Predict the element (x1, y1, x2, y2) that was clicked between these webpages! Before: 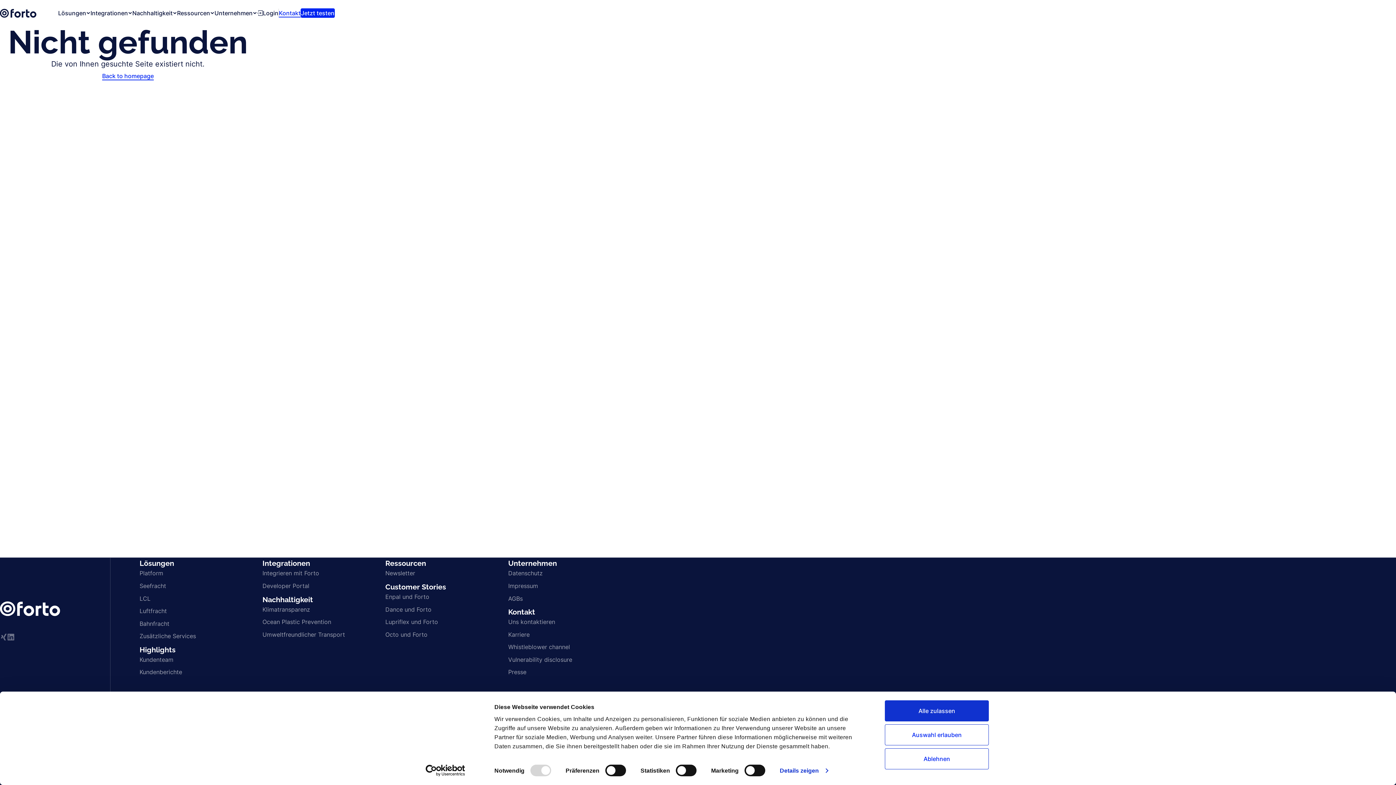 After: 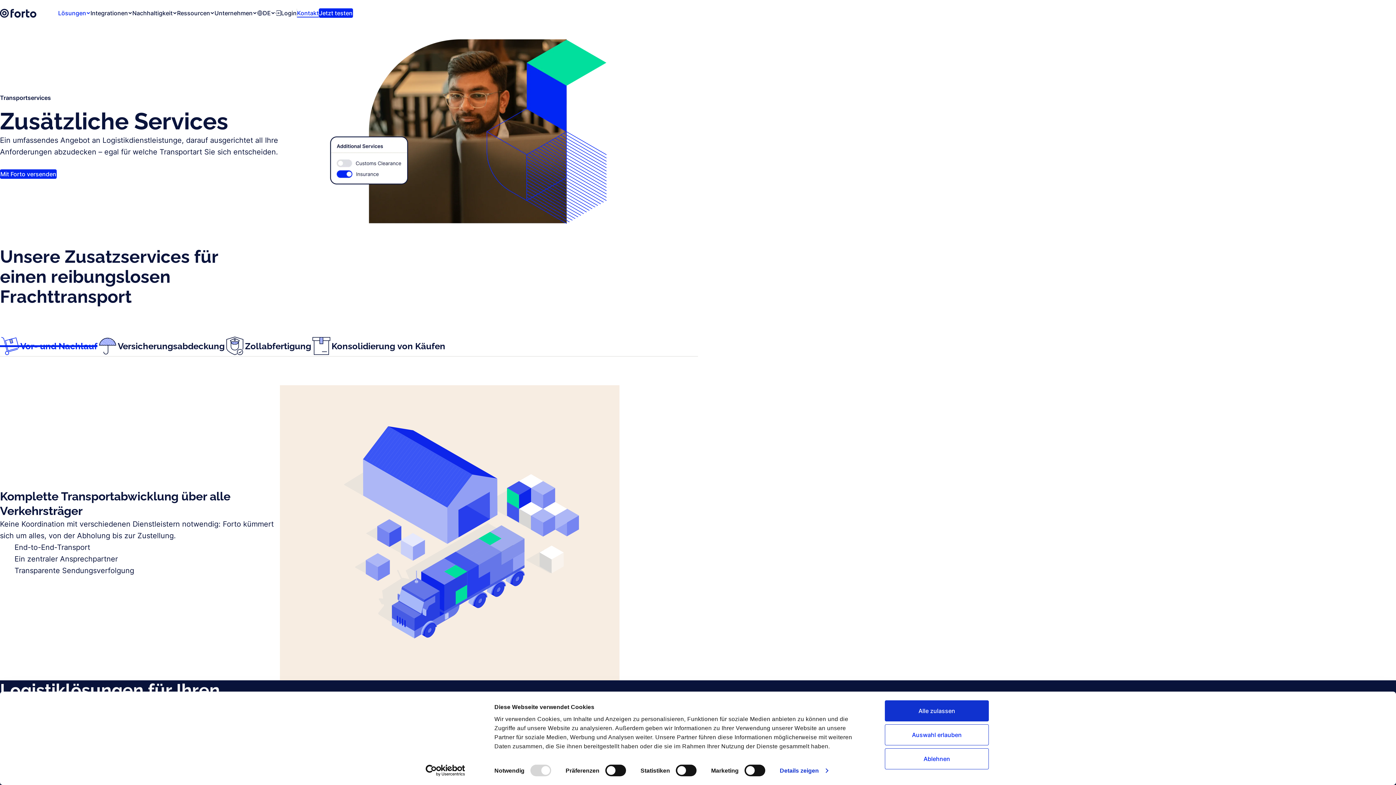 Action: bbox: (139, 632, 196, 640) label: Zusätzliche Services